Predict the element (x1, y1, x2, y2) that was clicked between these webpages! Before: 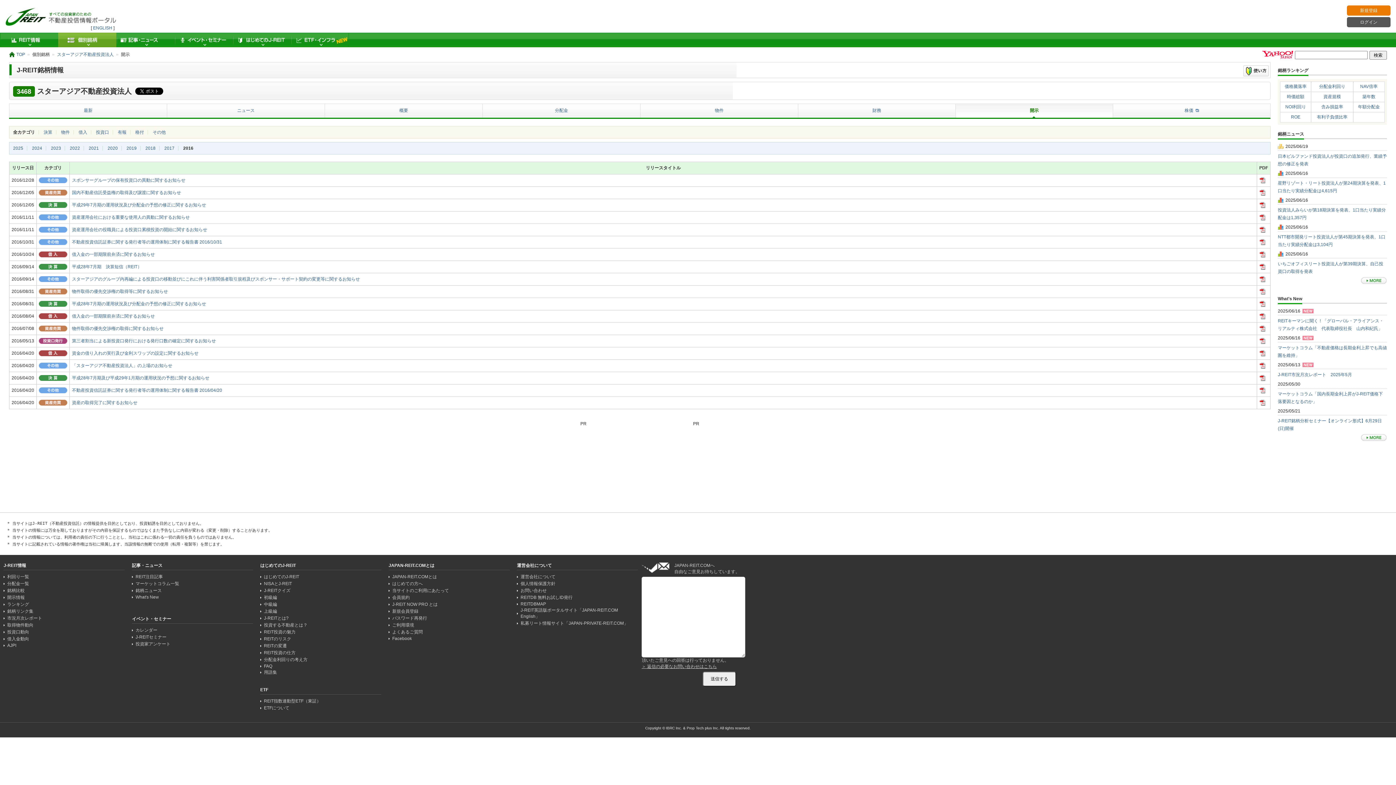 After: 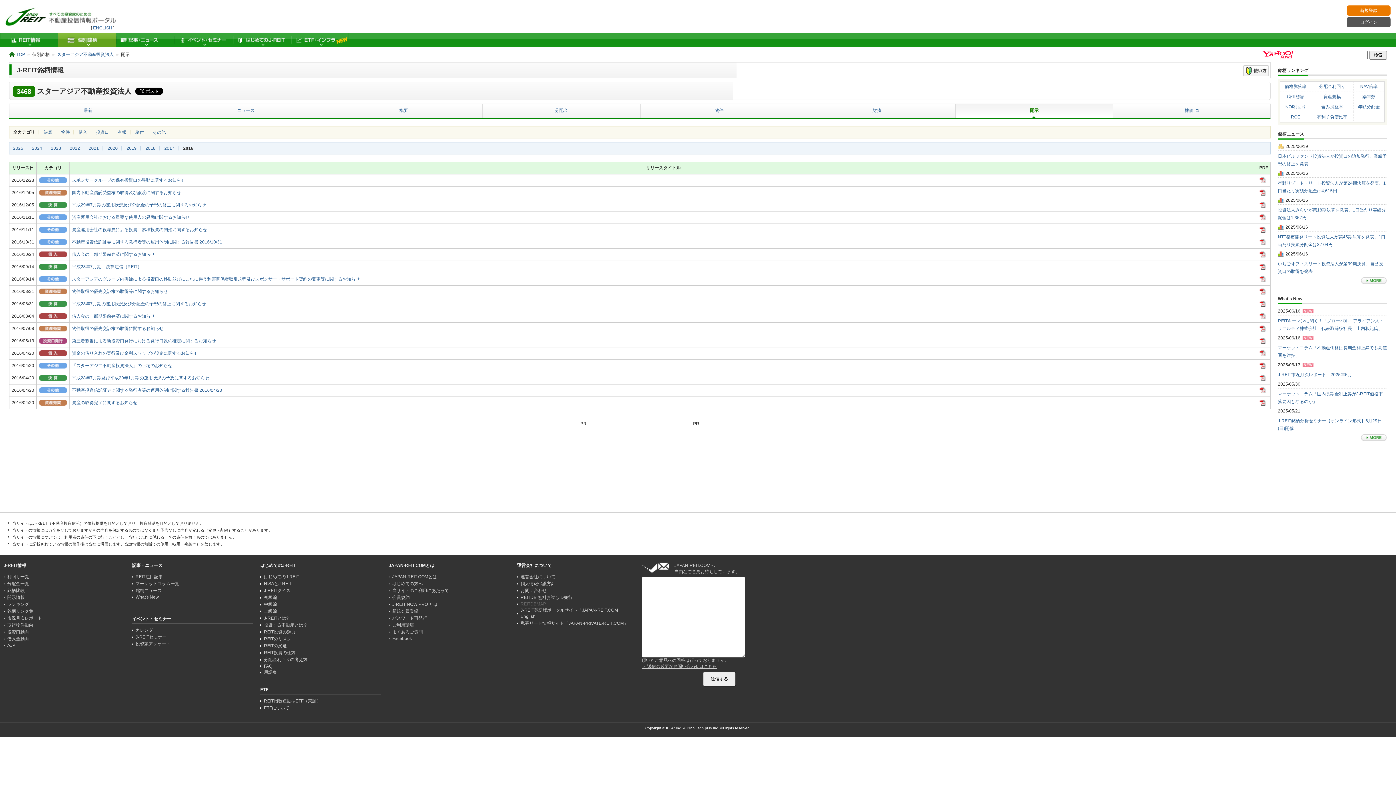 Action: bbox: (517, 601, 638, 606) label: REITDBMAP